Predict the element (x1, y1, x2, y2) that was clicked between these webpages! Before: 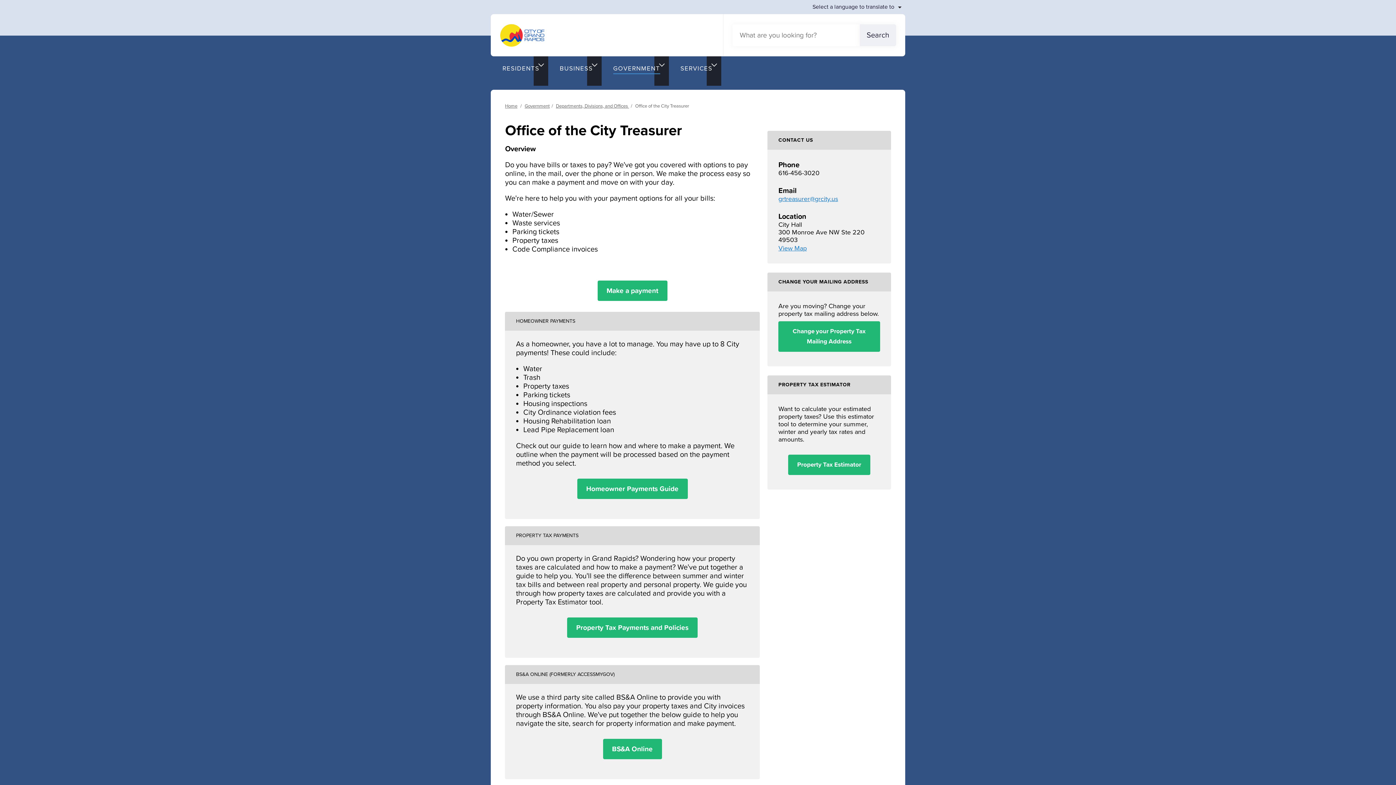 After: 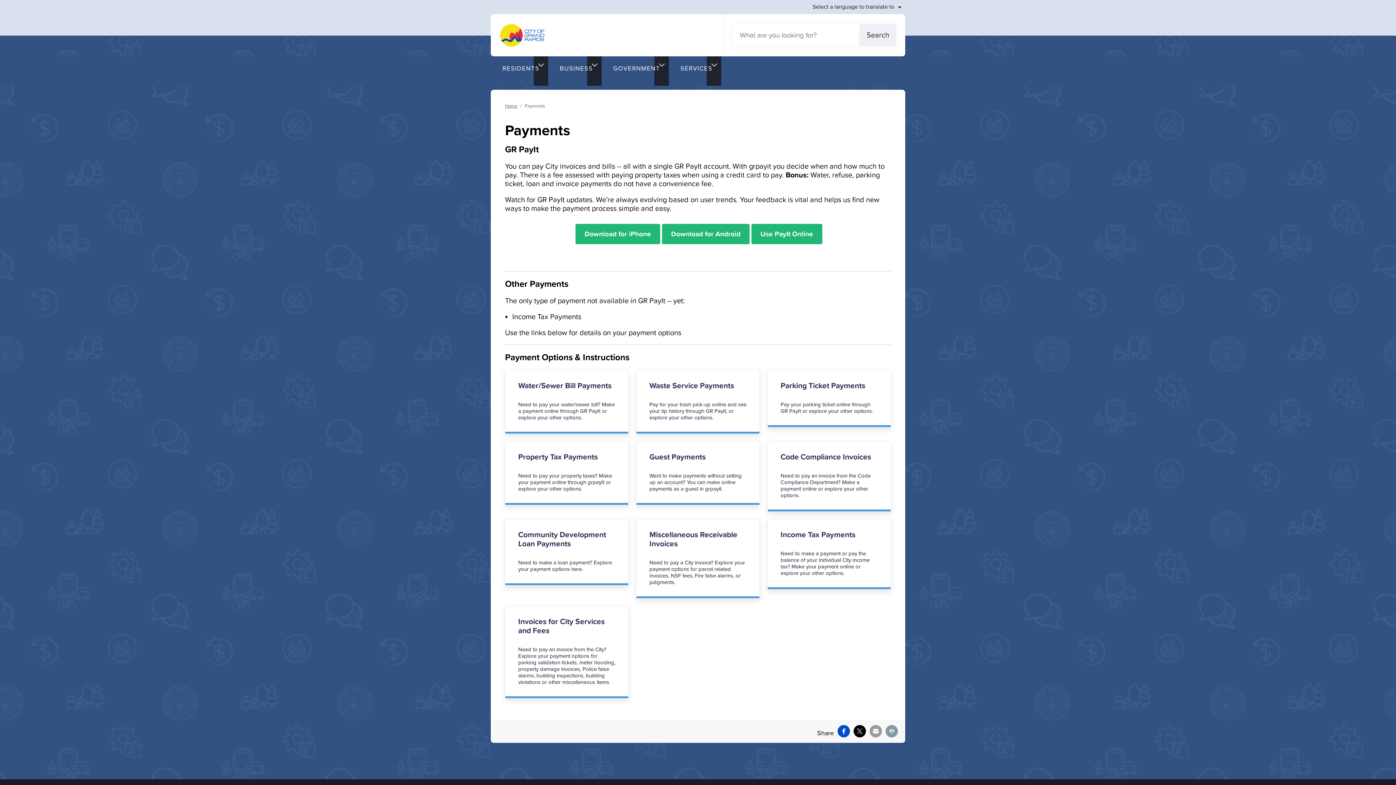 Action: label: Make a payment bbox: (597, 280, 667, 301)